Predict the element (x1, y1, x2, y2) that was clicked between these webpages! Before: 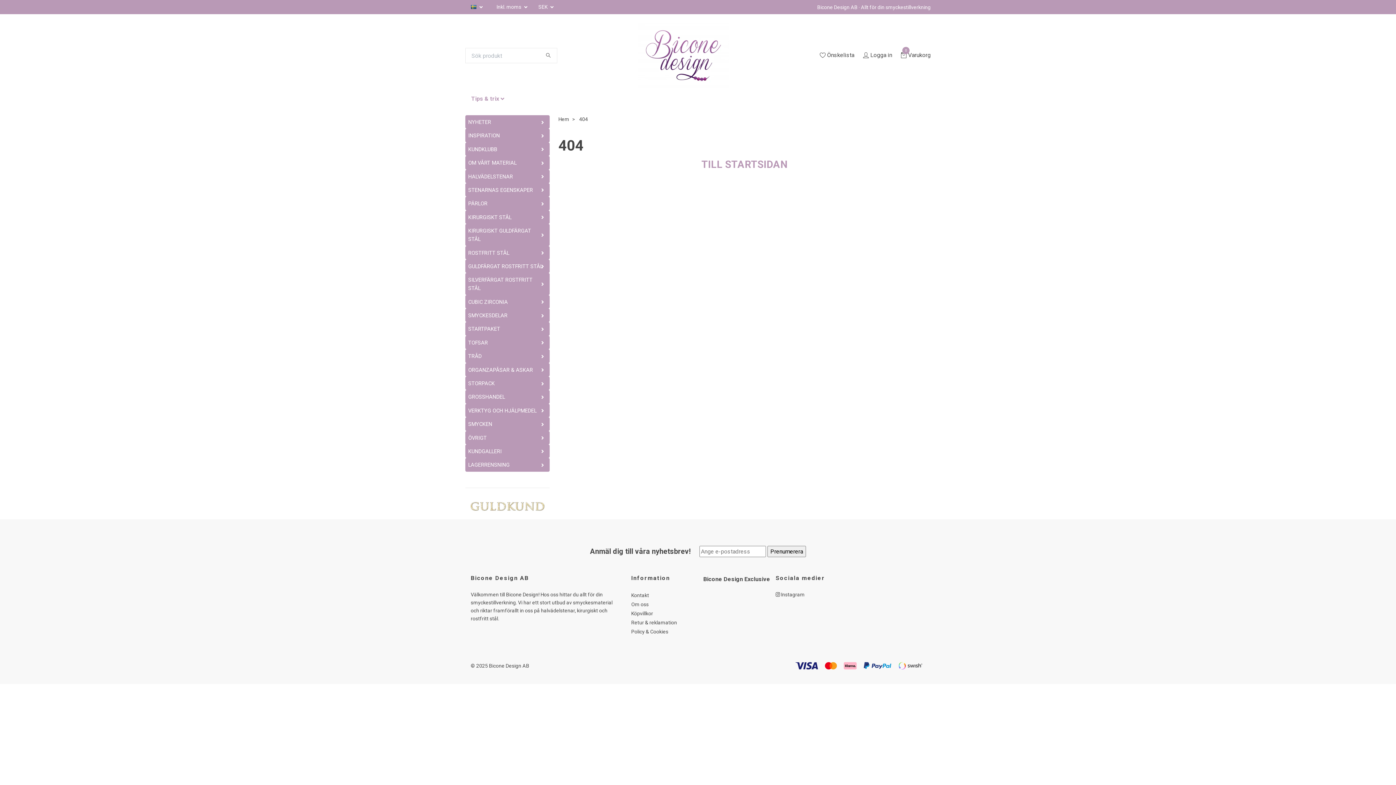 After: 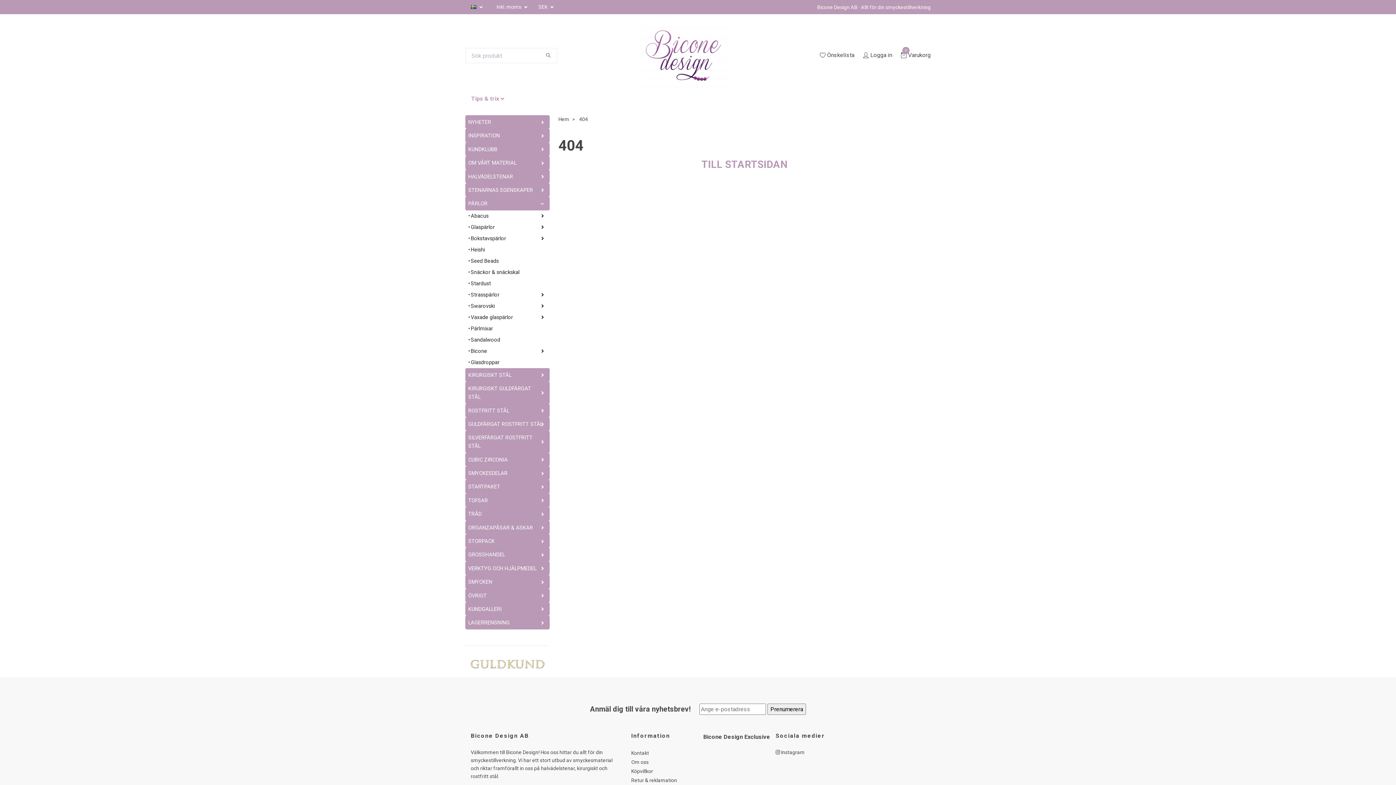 Action: bbox: (493, 201, 549, 206)